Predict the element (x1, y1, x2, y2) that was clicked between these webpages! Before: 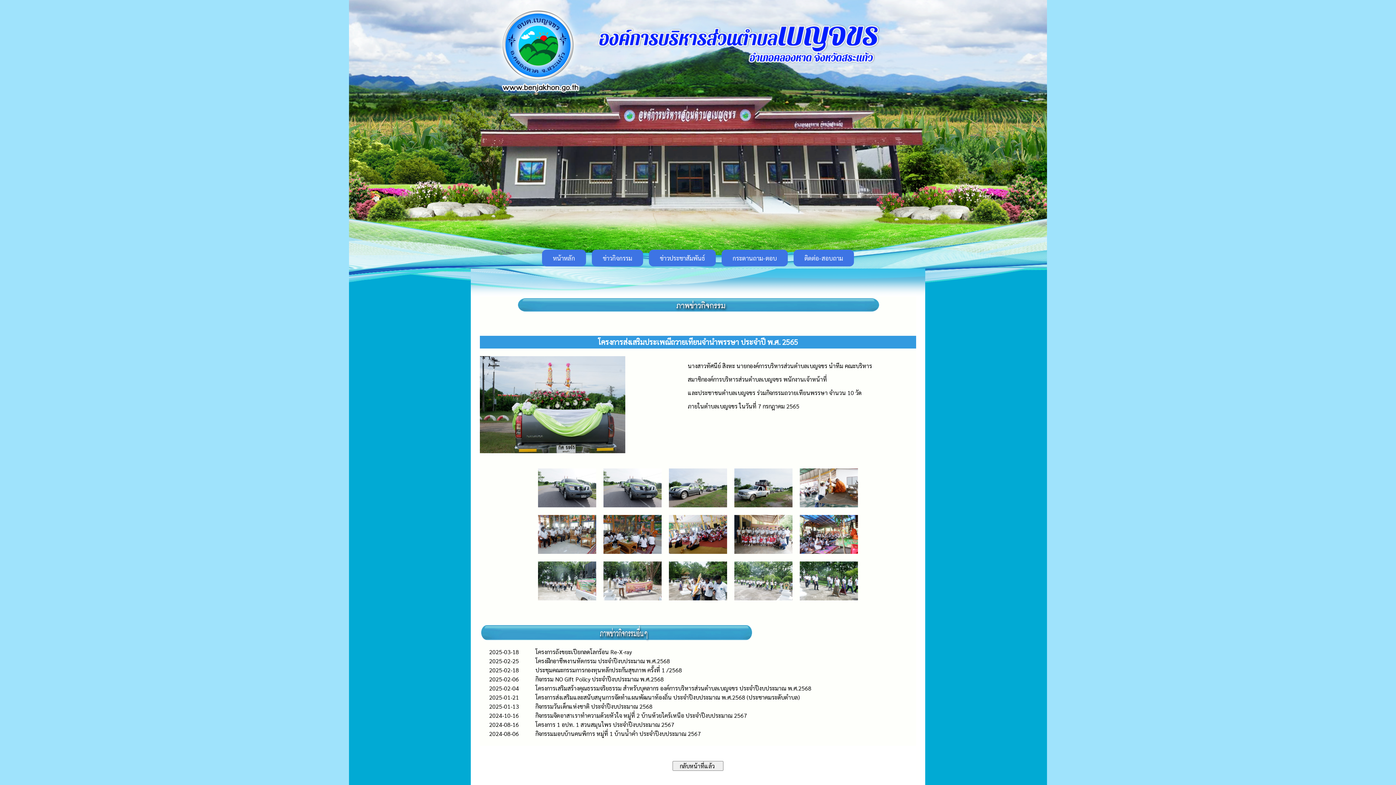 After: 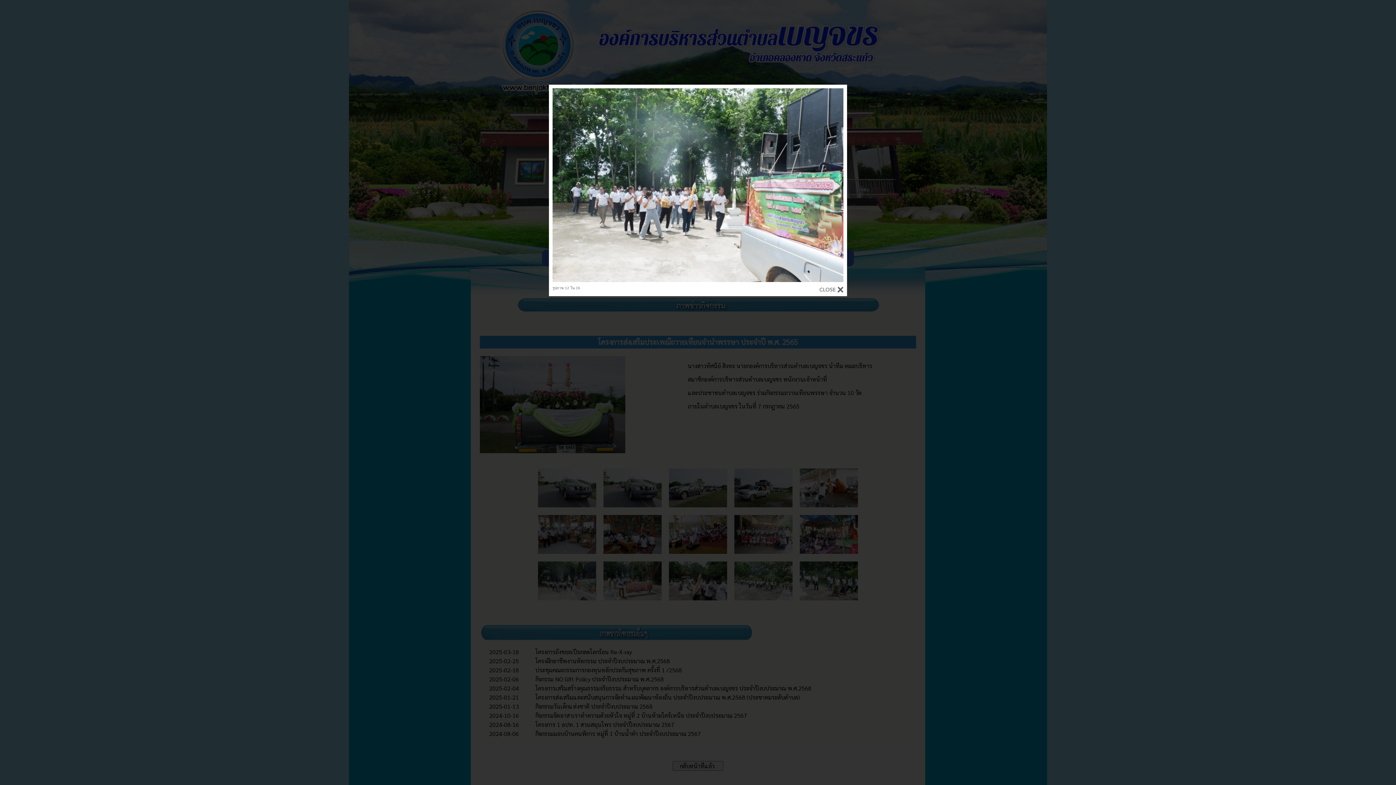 Action: bbox: (538, 576, 596, 584)